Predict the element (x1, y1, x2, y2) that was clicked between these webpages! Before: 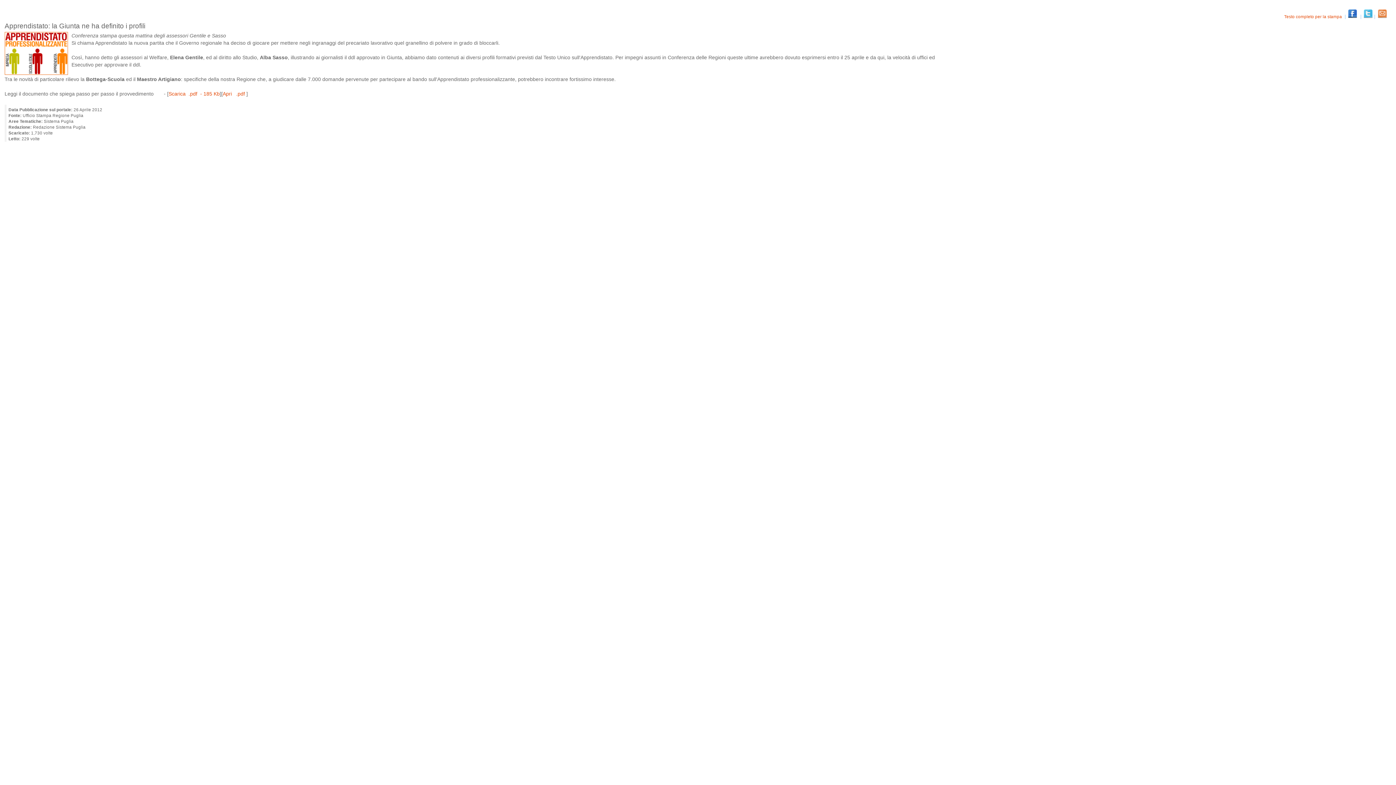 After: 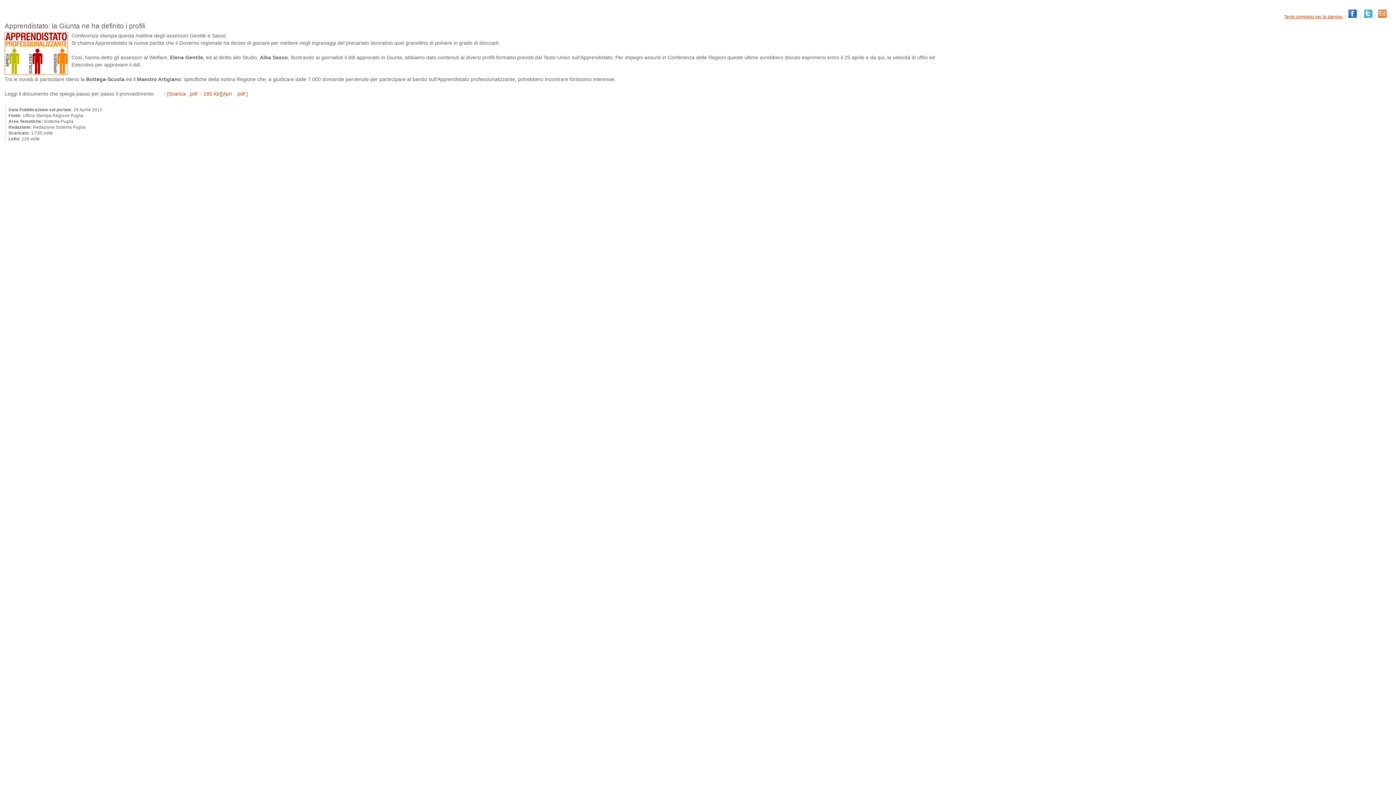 Action: label: Testo completo per la stampa  bbox: (1280, 14, 1344, 18)